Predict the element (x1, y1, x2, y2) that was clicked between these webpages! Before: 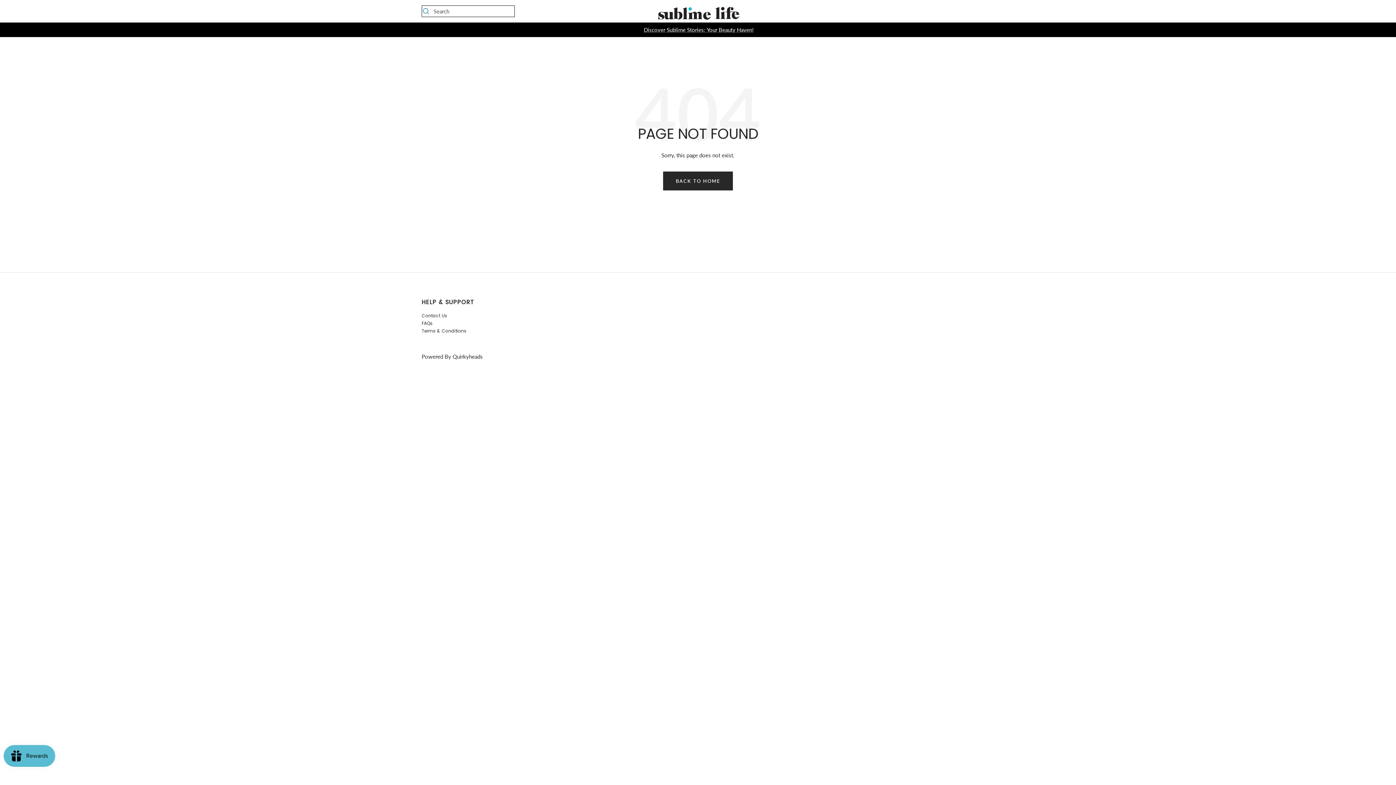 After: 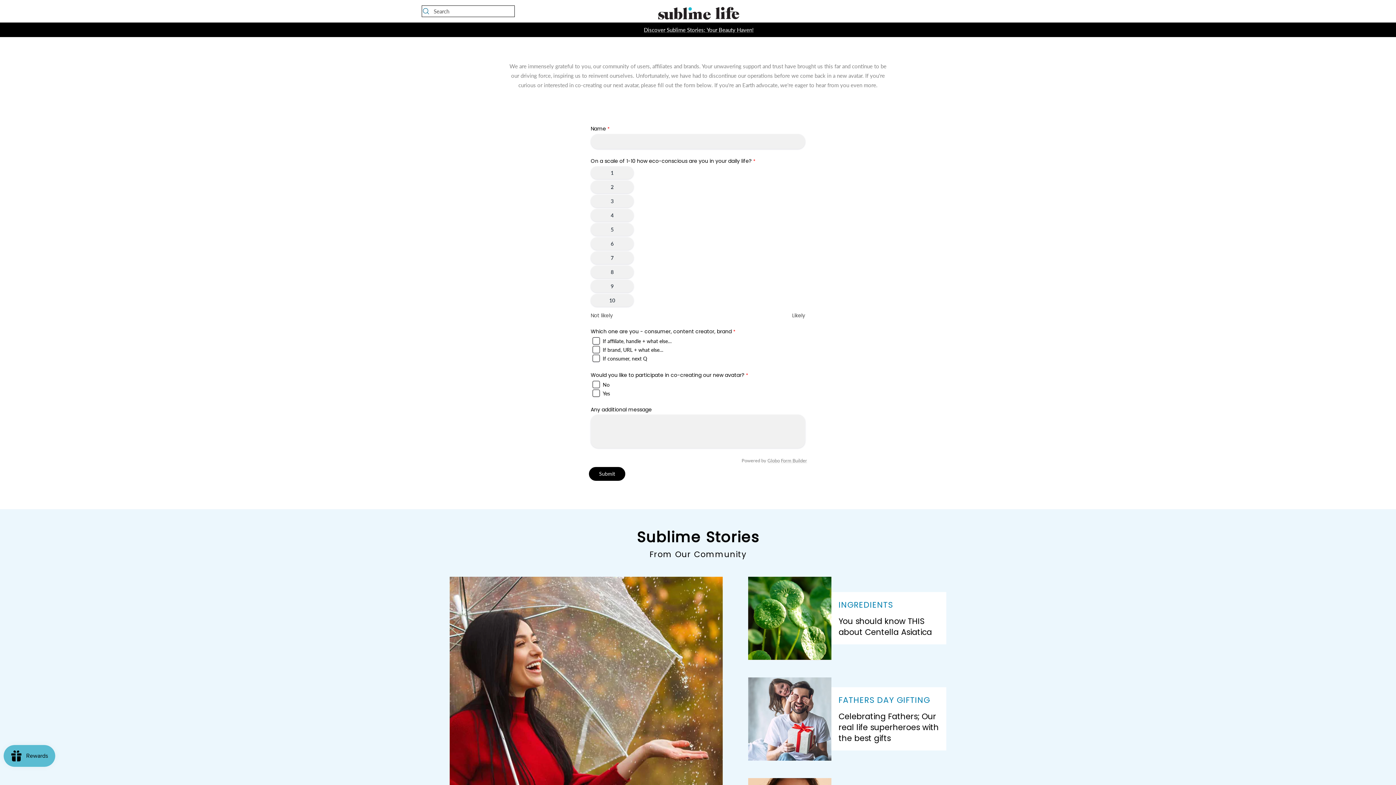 Action: bbox: (663, 171, 733, 190) label: BACK TO HOME